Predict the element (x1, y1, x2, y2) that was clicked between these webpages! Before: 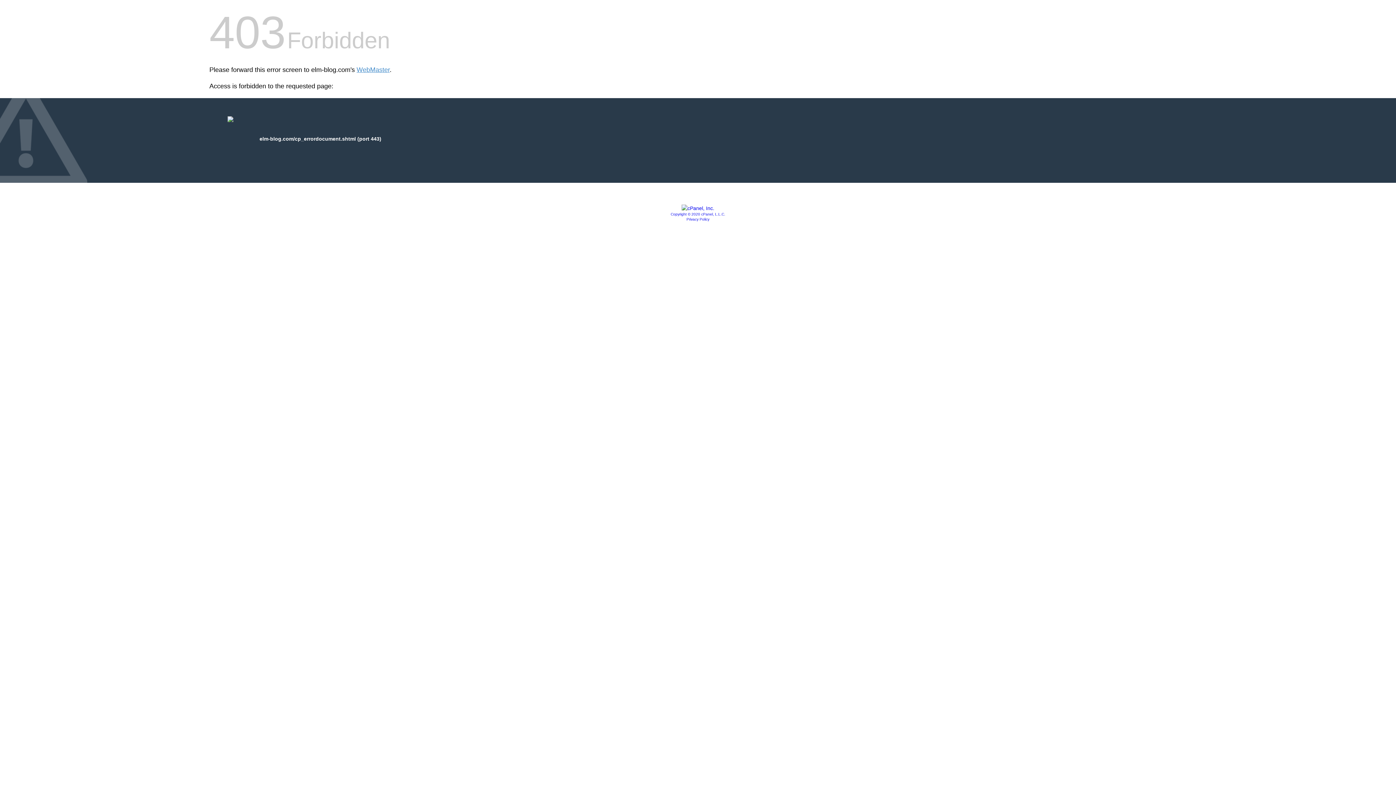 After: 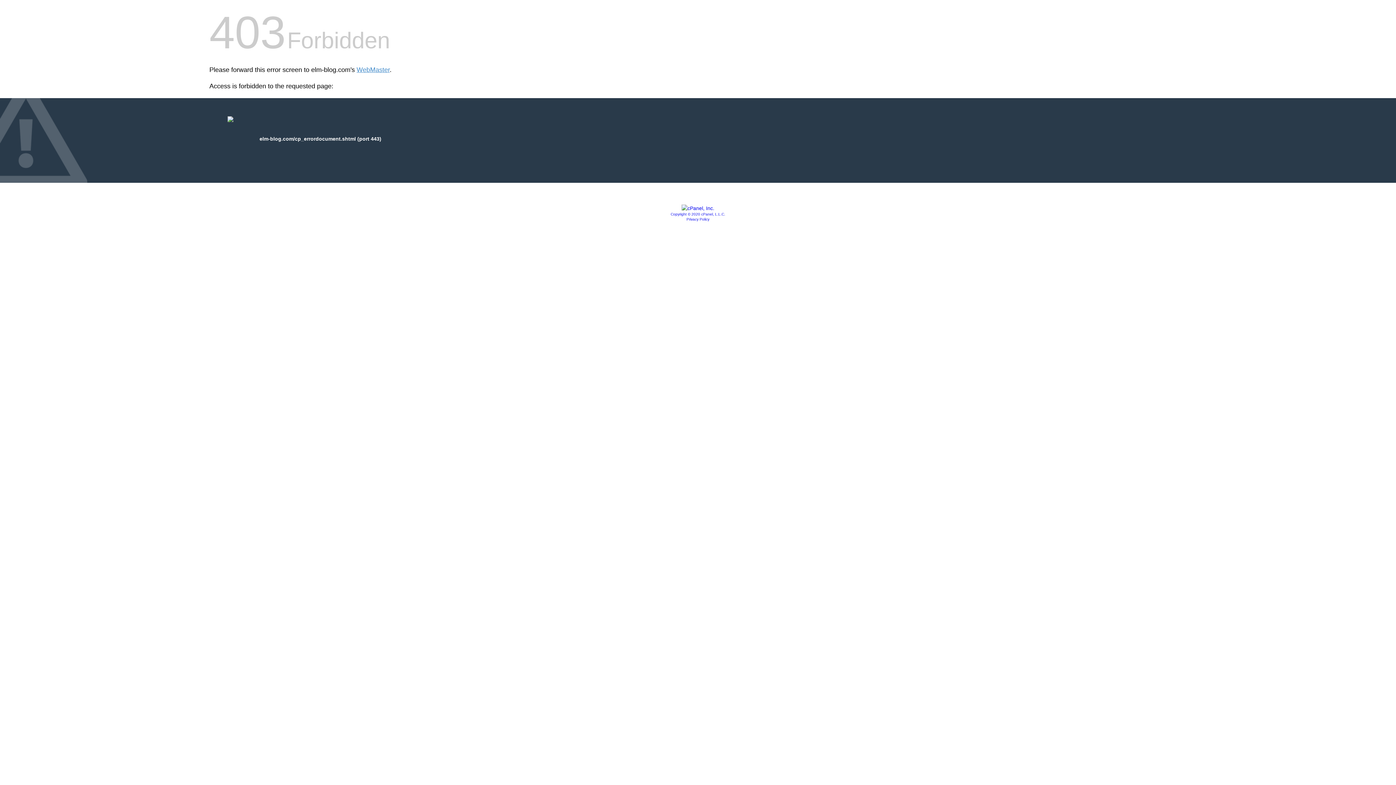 Action: bbox: (686, 217, 709, 221) label: Privacy Policy